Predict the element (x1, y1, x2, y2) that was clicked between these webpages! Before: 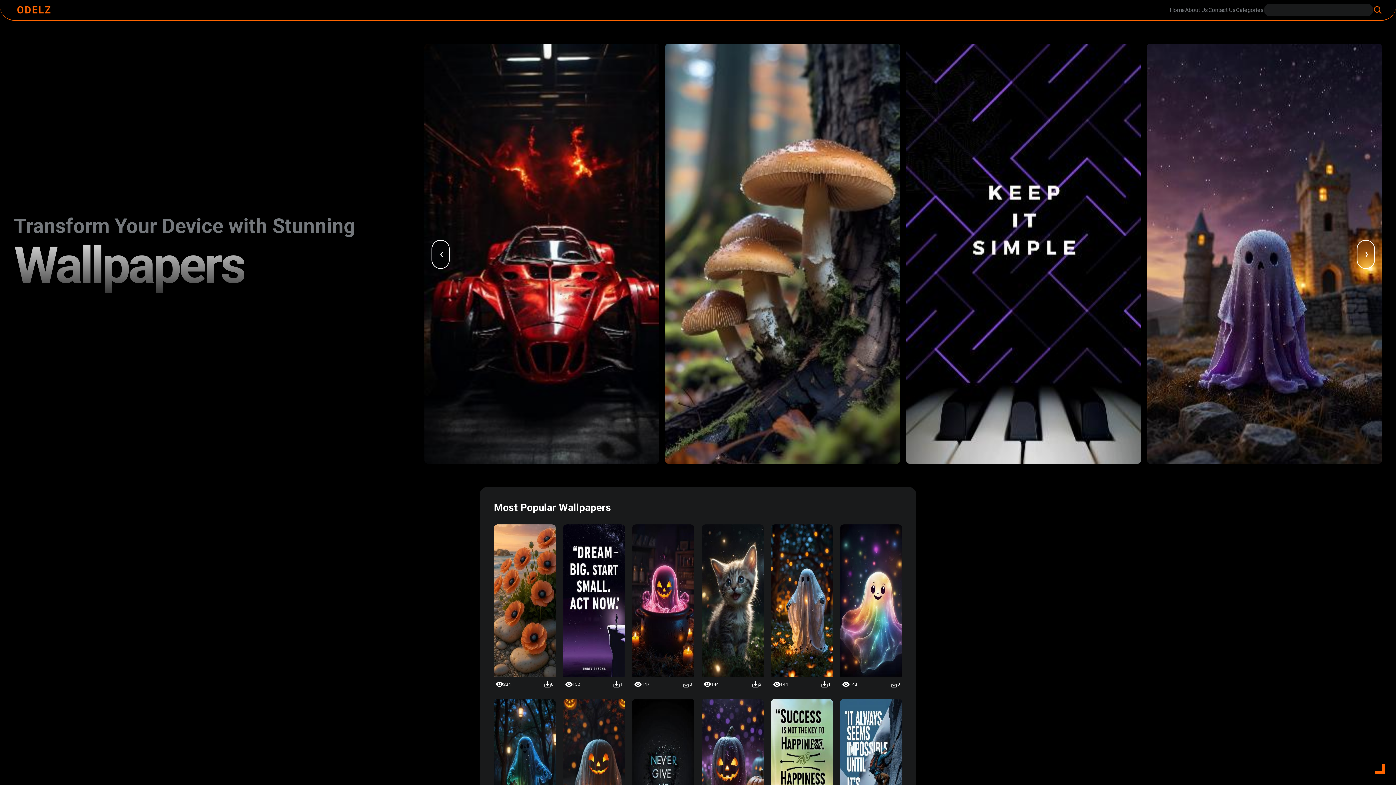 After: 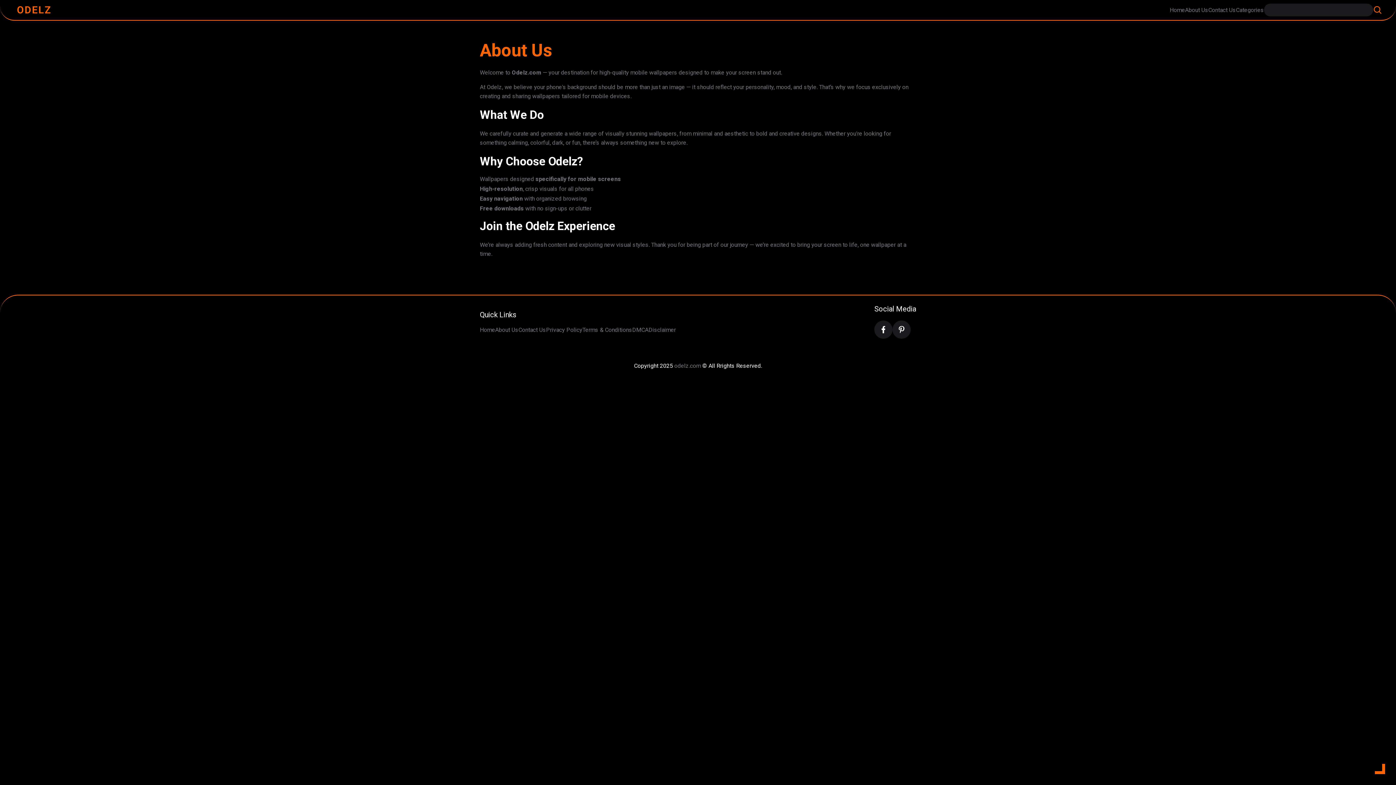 Action: label: About Us bbox: (1185, 6, 1208, 13)